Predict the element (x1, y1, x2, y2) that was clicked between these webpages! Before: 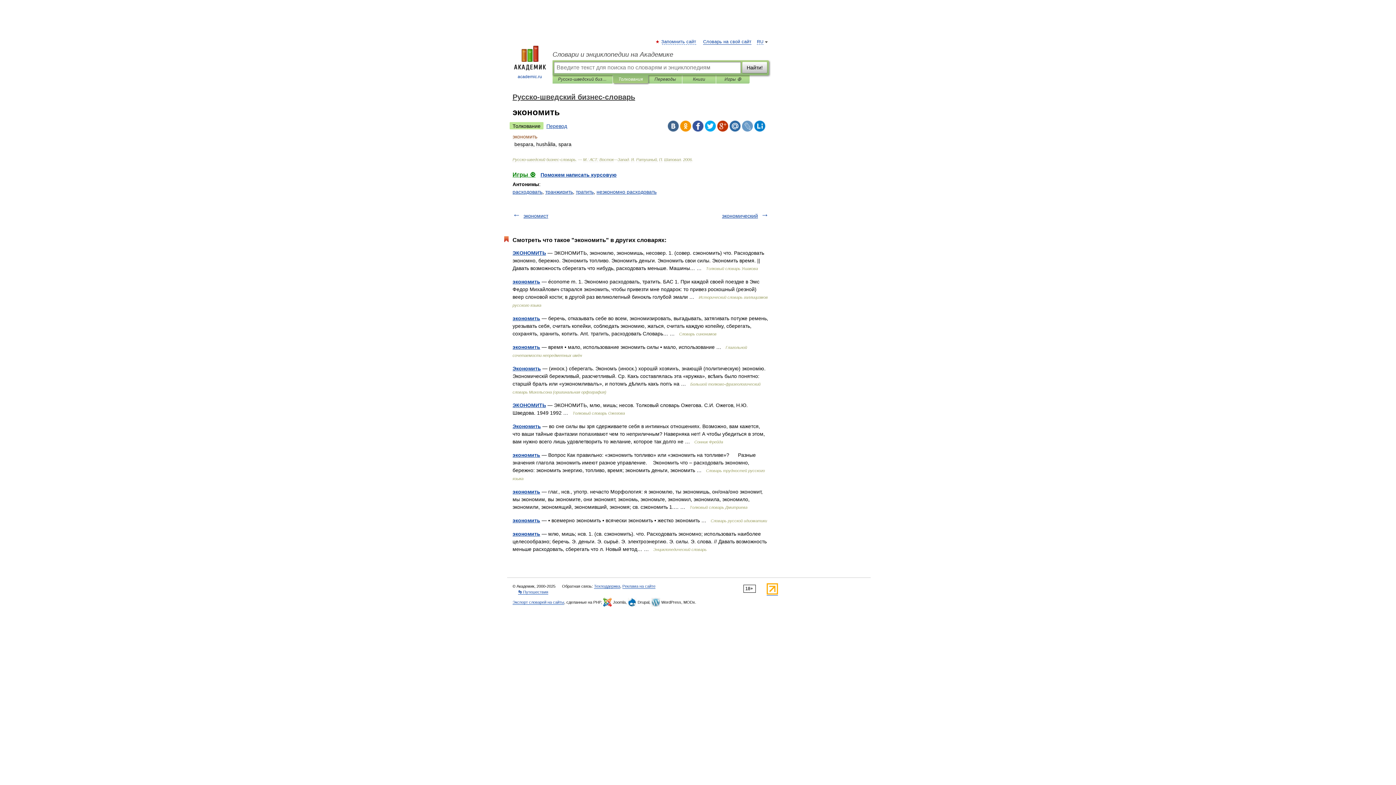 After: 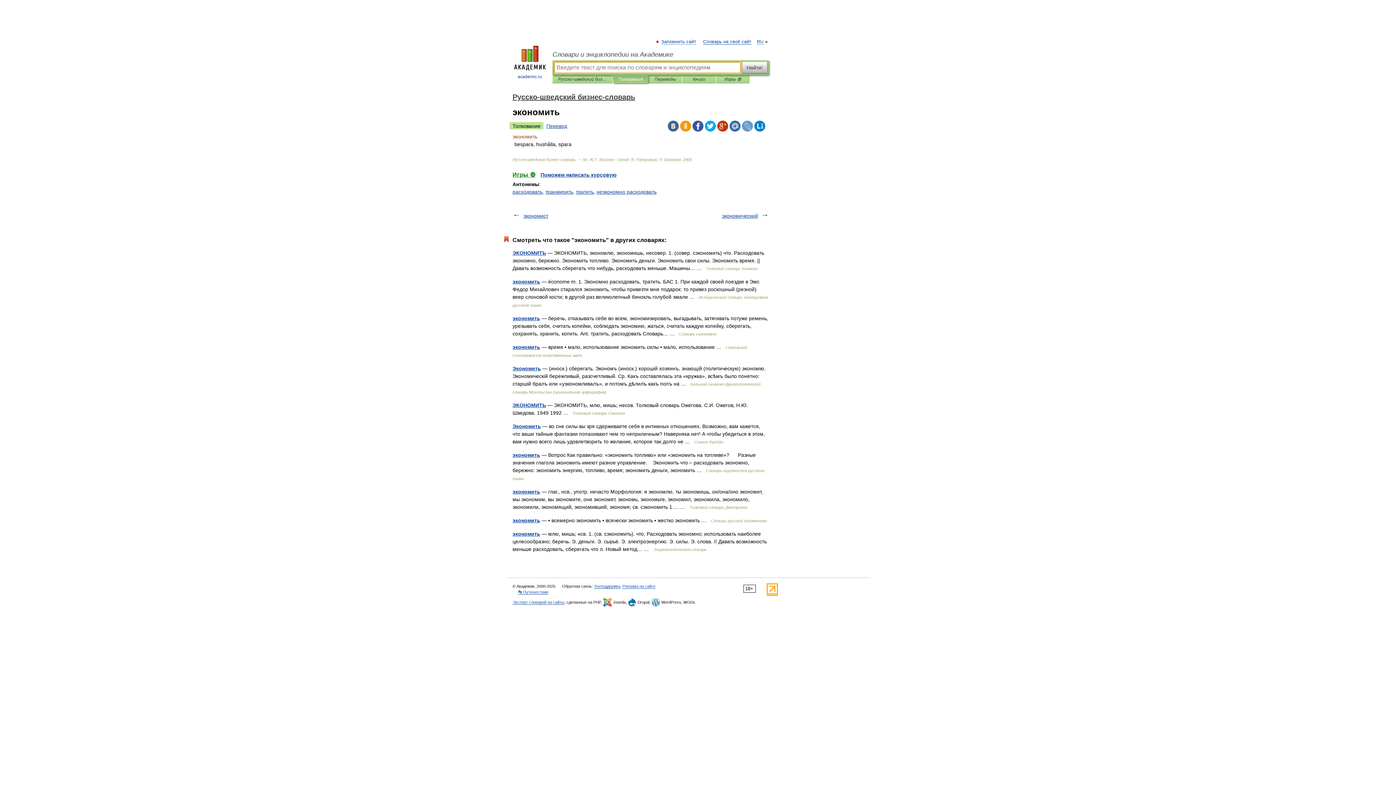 Action: bbox: (742, 61, 767, 73) label: Найти!